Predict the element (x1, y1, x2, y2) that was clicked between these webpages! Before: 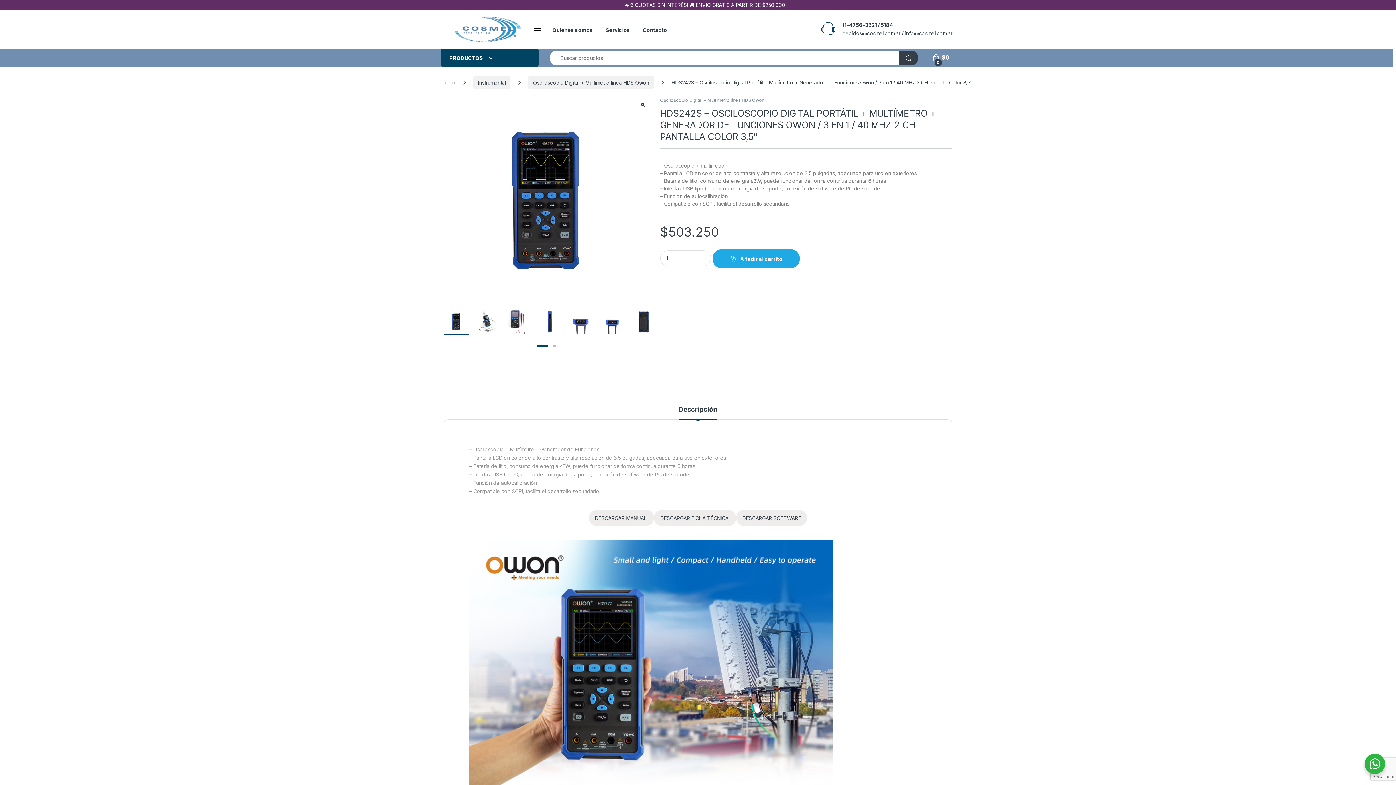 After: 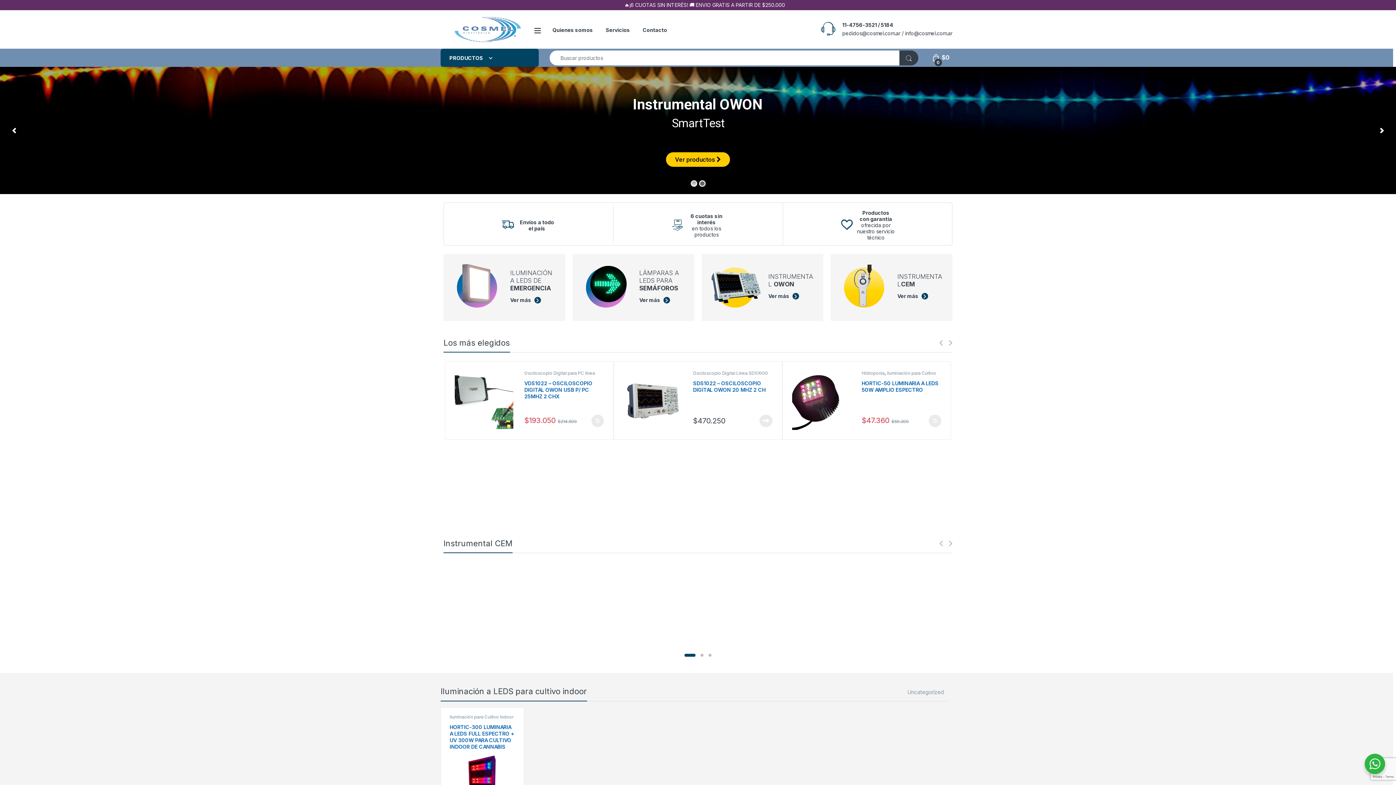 Action: bbox: (443, 14, 533, 44)